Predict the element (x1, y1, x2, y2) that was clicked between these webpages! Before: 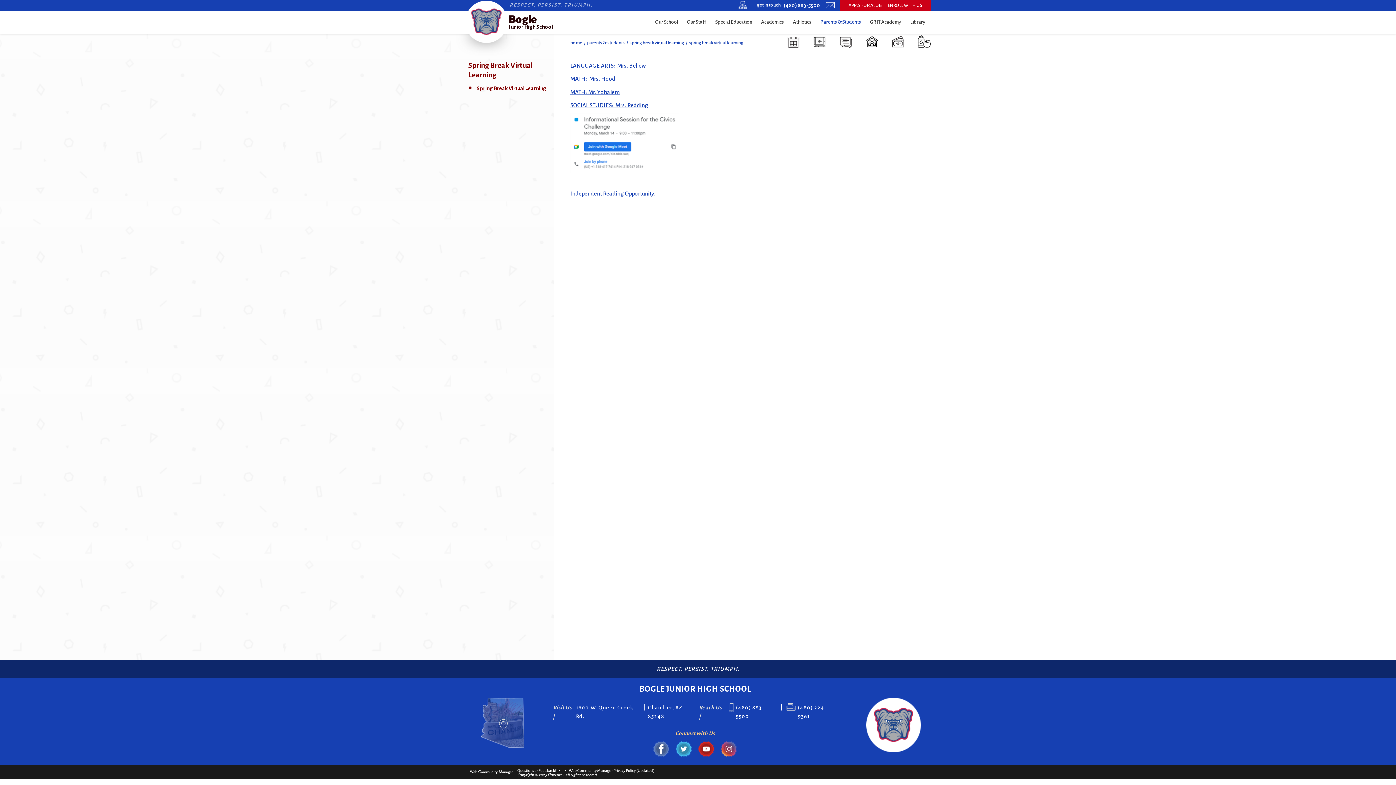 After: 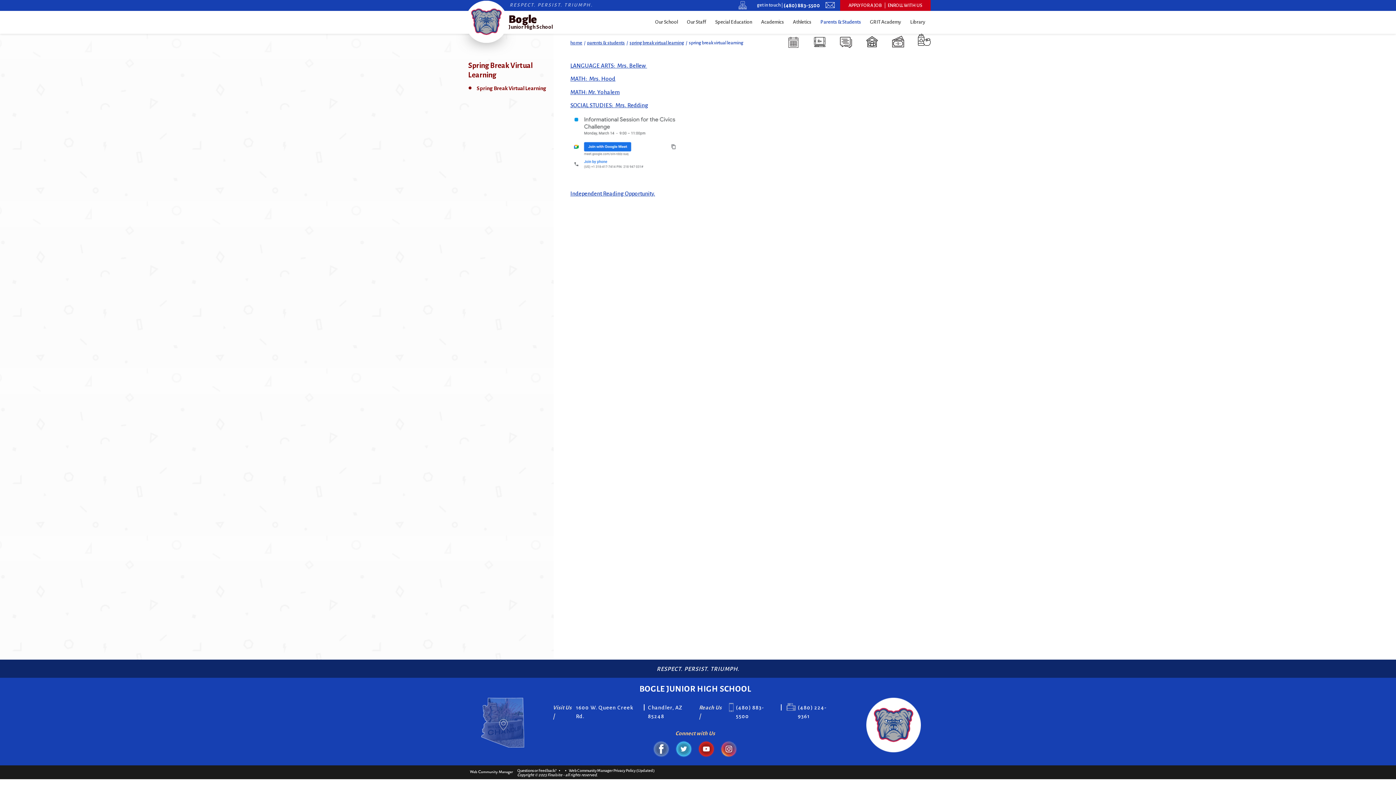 Action: label: menus and lunch money bbox: (918, 35, 930, 48)